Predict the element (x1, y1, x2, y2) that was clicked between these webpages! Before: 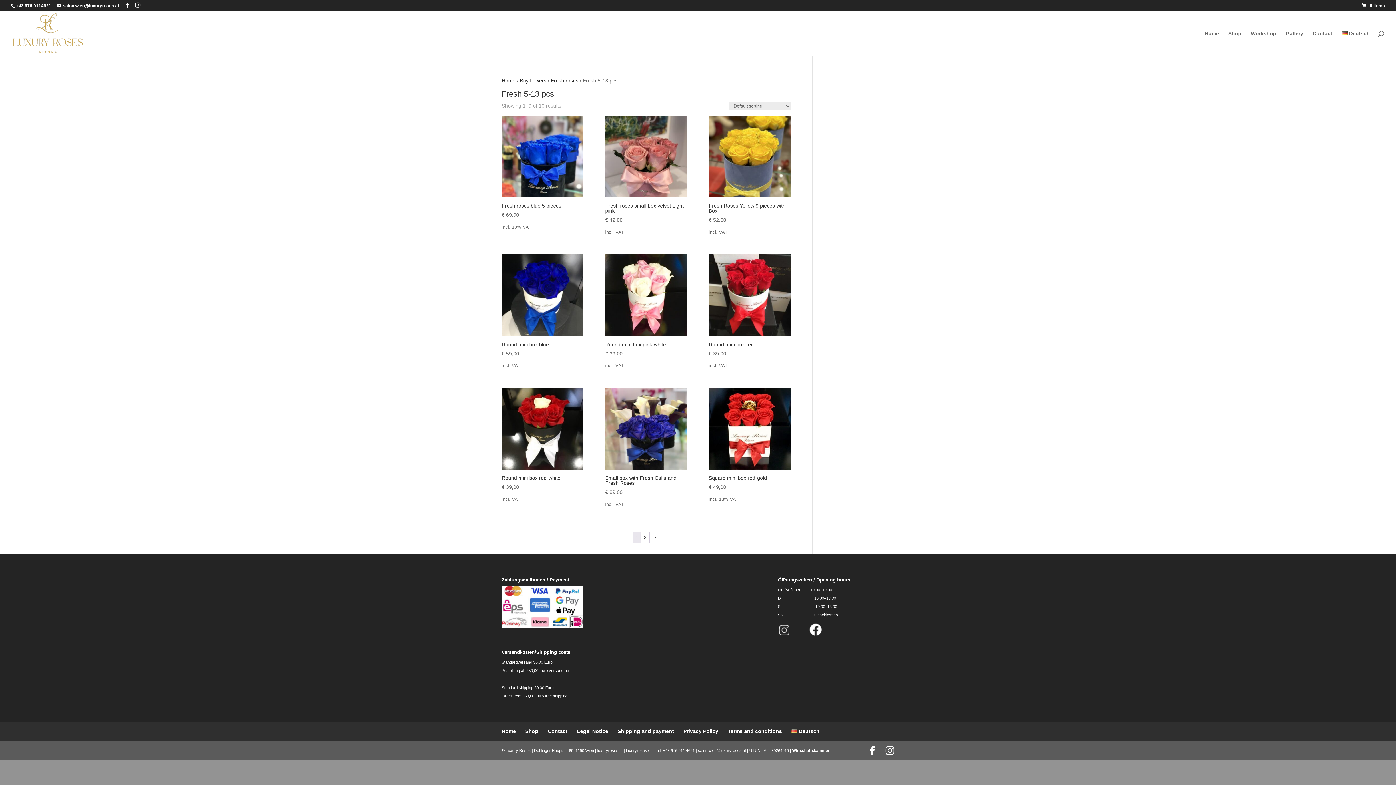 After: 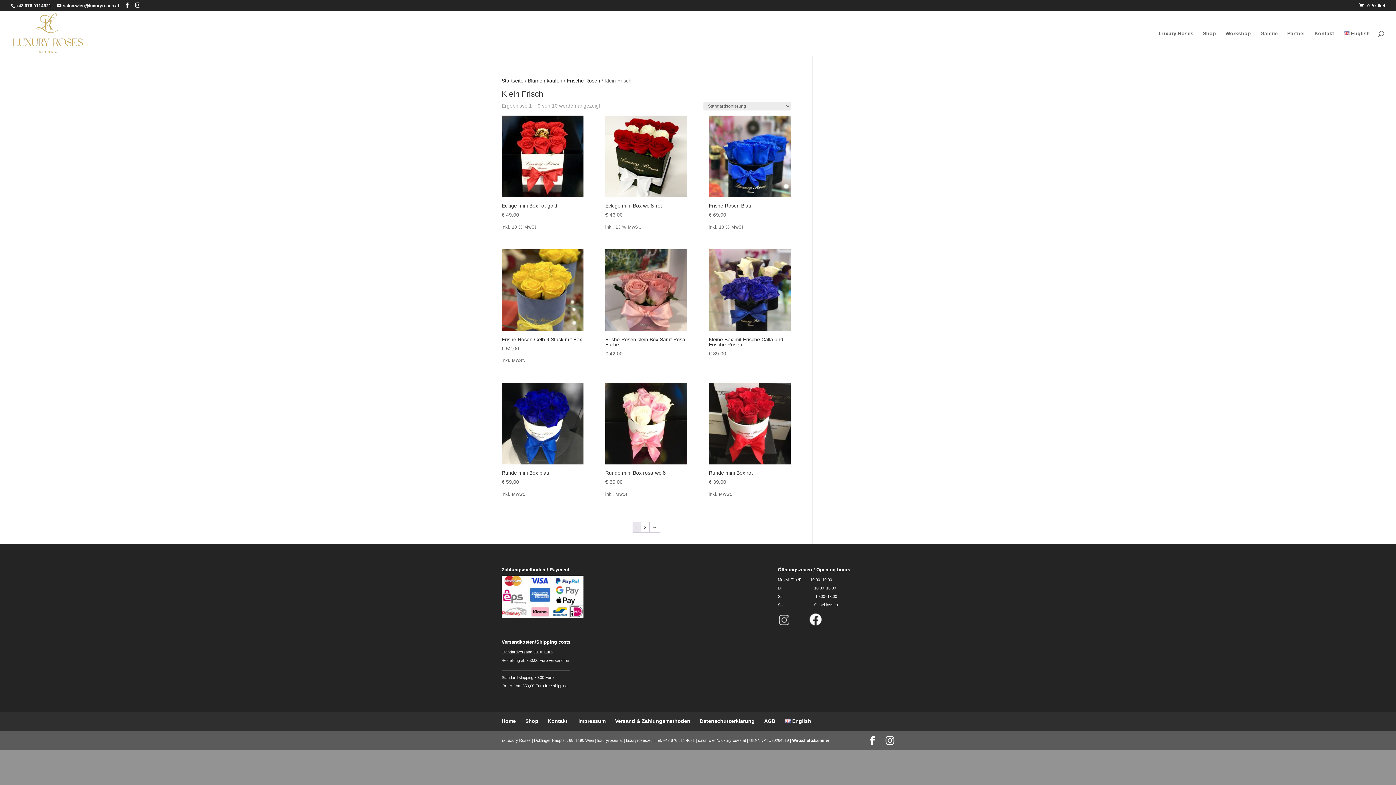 Action: bbox: (1342, 30, 1370, 55) label: Deutsch